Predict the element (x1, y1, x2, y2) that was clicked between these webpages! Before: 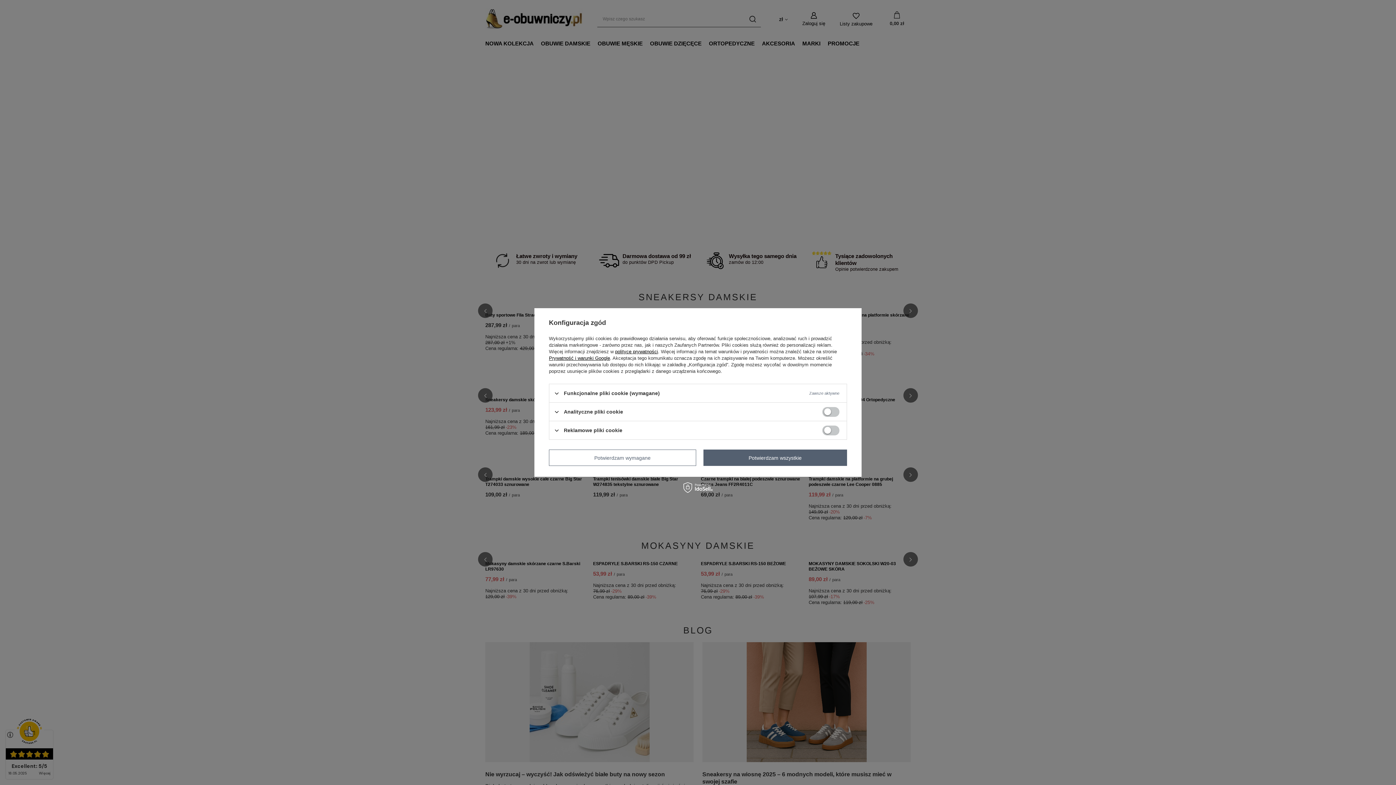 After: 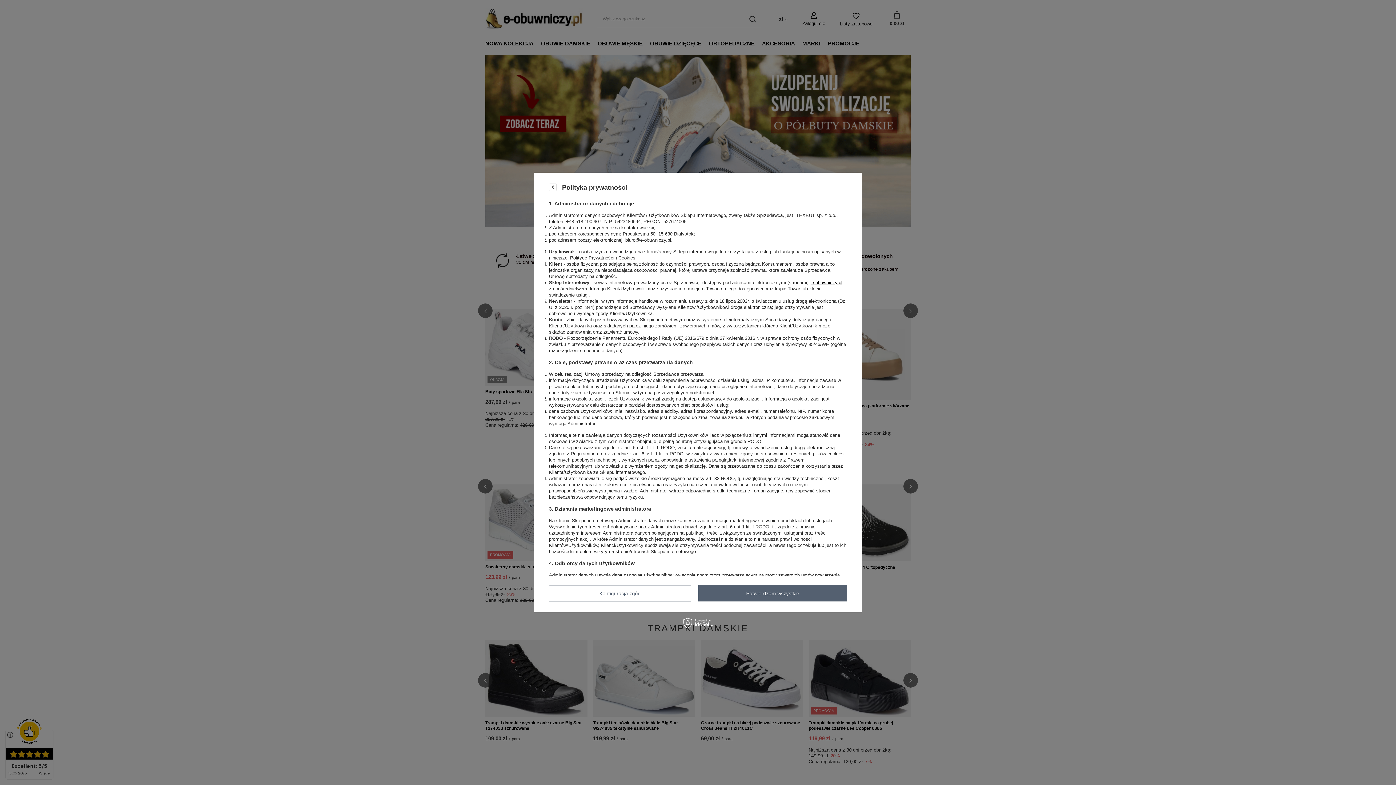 Action: bbox: (615, 349, 658, 354) label: polityce prywatności